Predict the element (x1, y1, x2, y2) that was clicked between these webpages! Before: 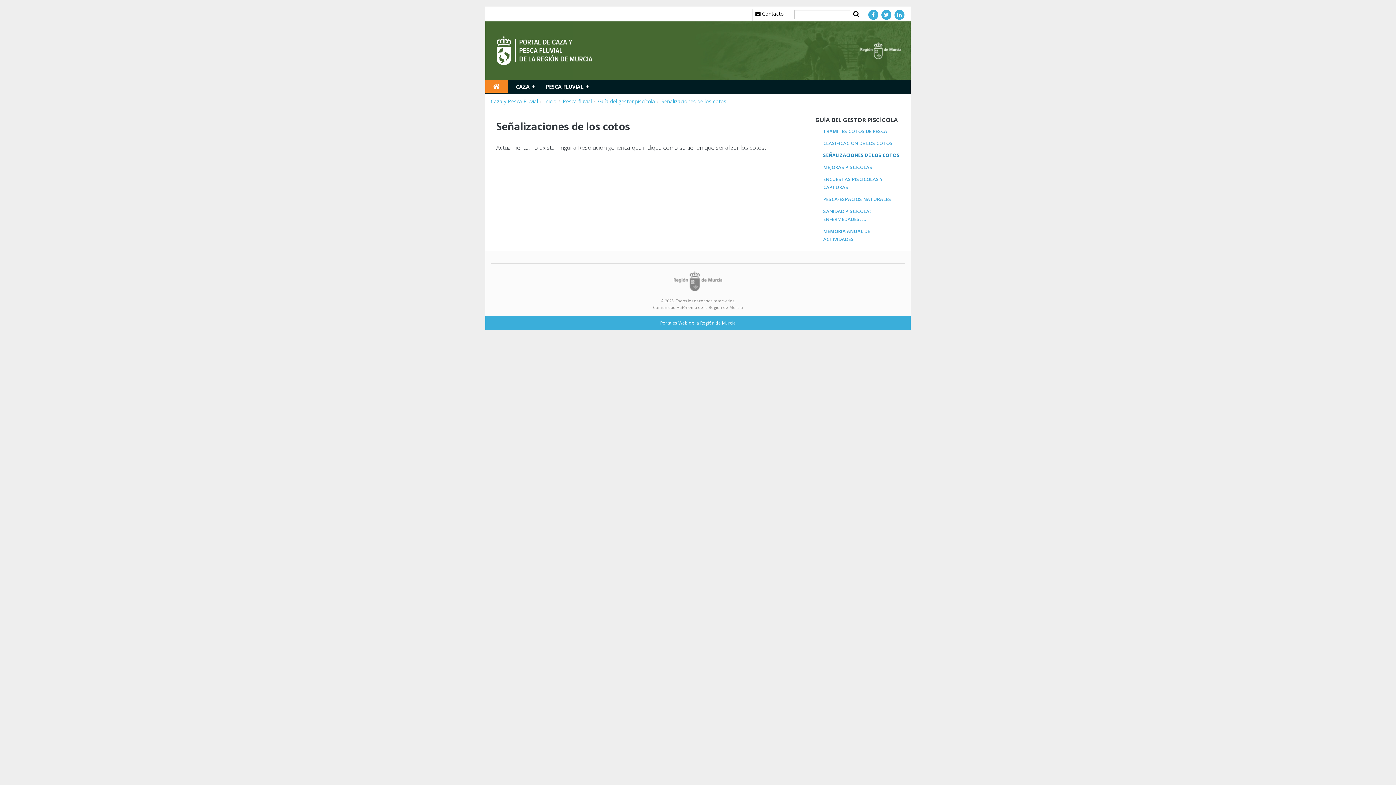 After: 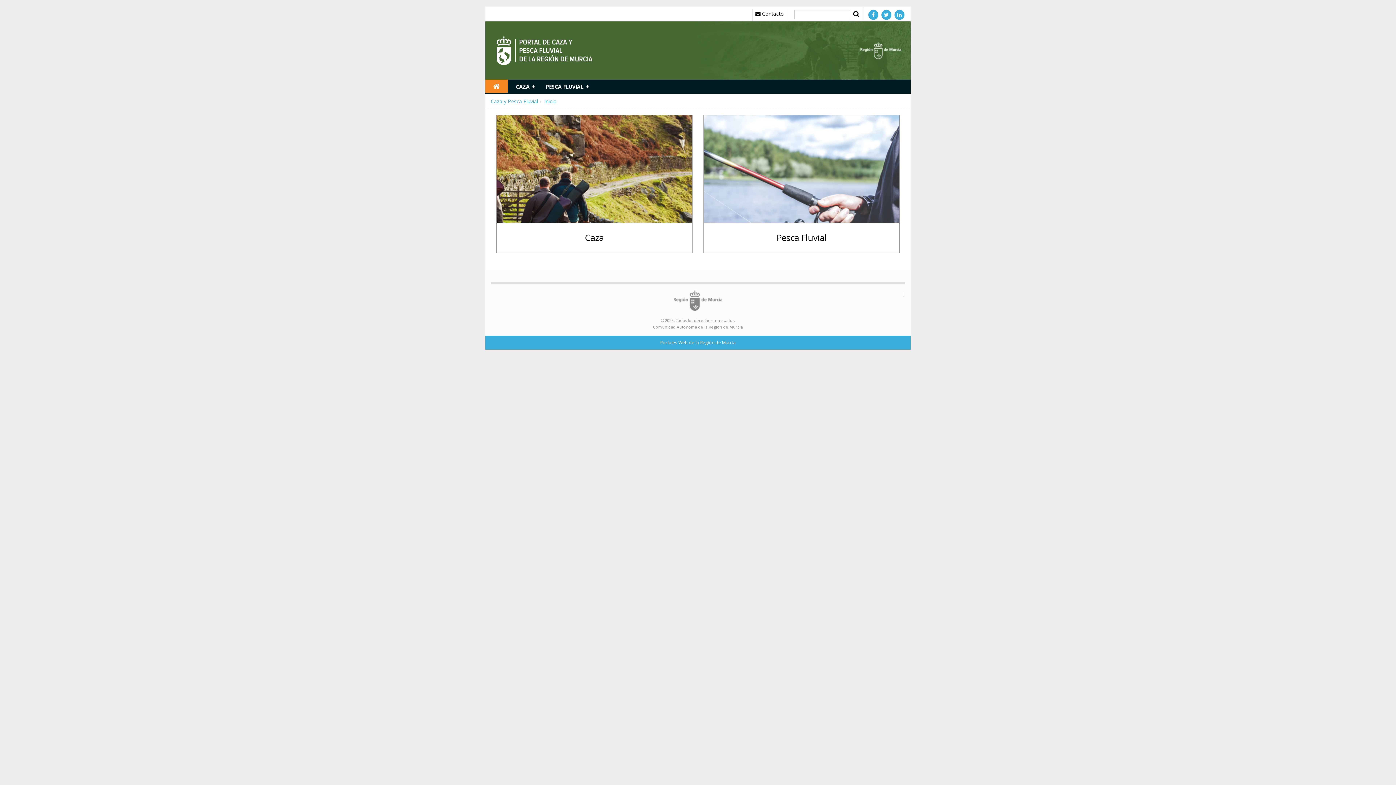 Action: bbox: (485, 79, 508, 92) label: INICIO